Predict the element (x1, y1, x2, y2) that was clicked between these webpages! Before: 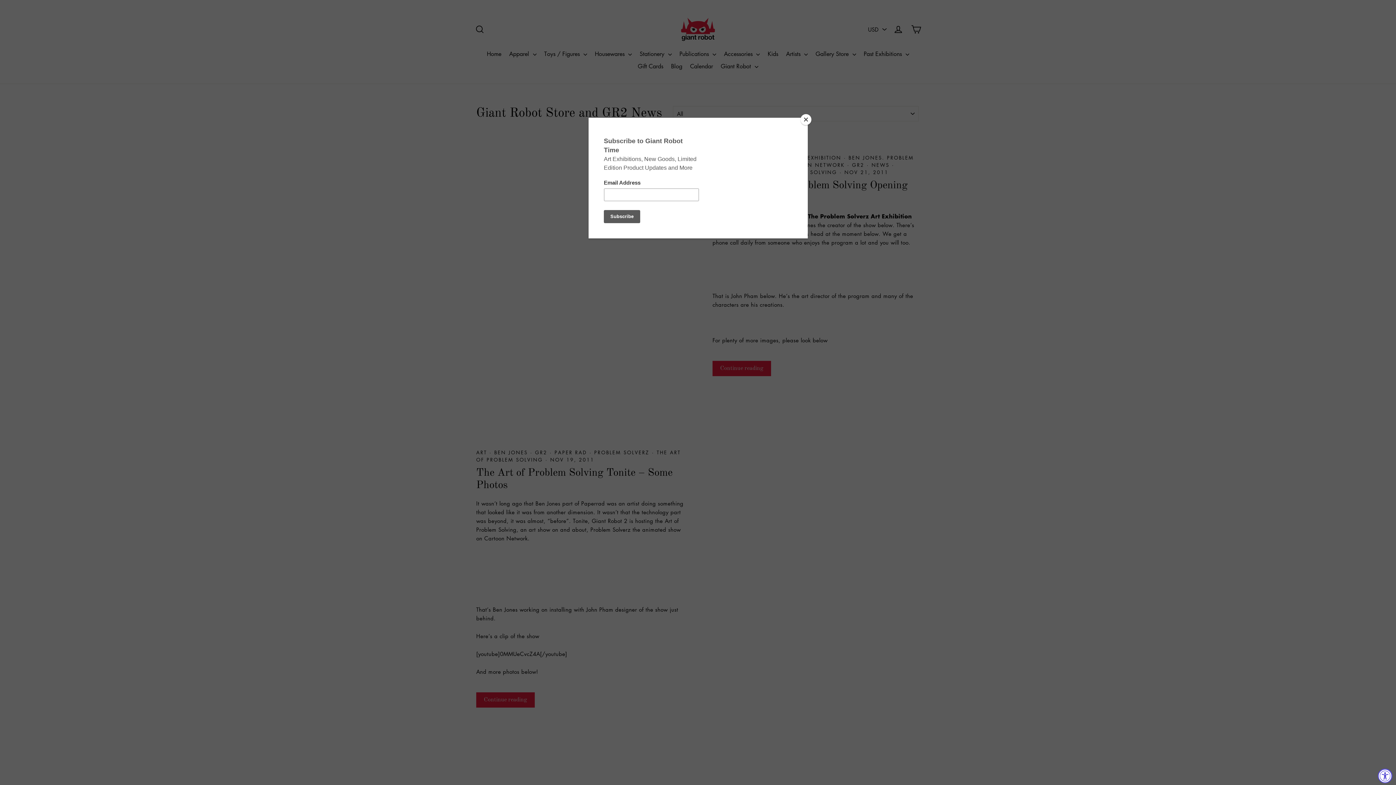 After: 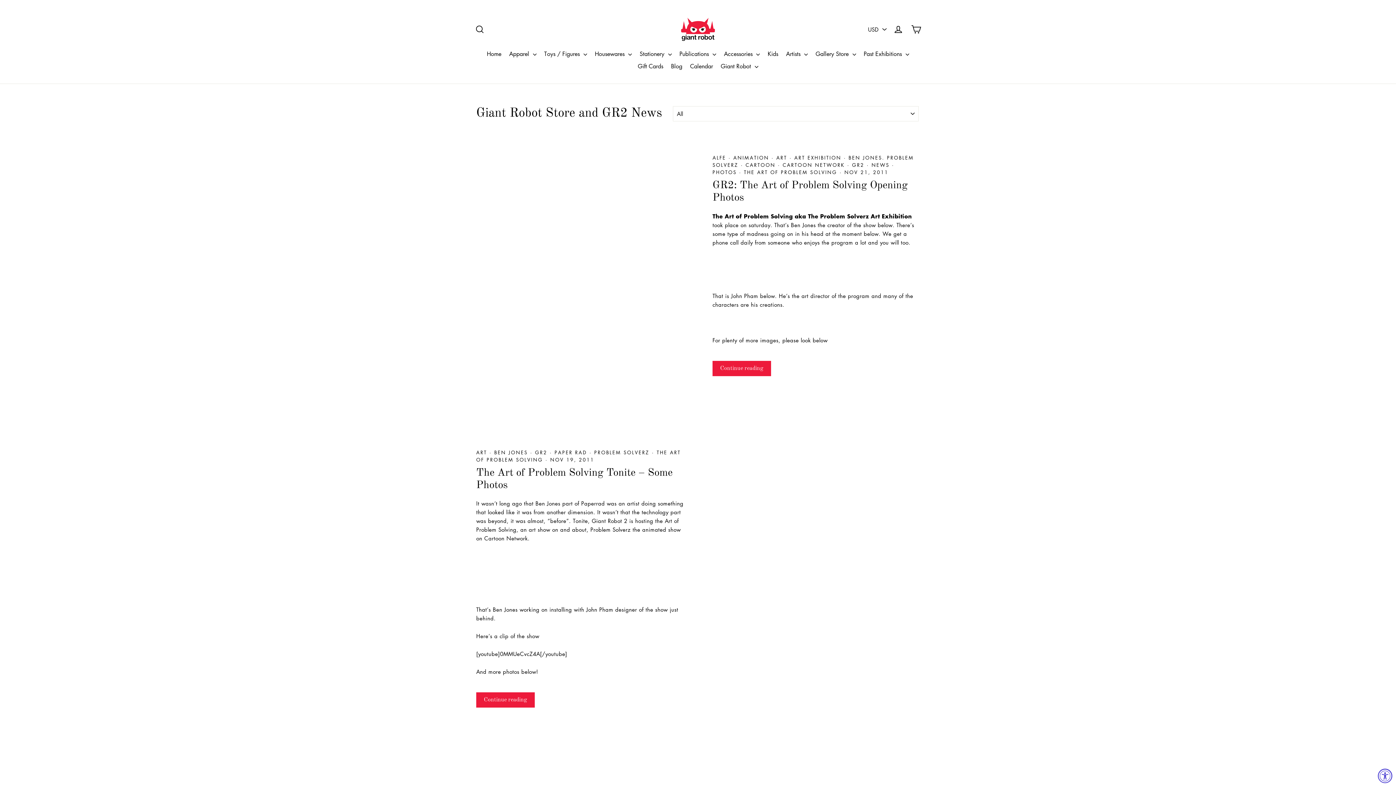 Action: bbox: (800, 114, 811, 125) label: Close